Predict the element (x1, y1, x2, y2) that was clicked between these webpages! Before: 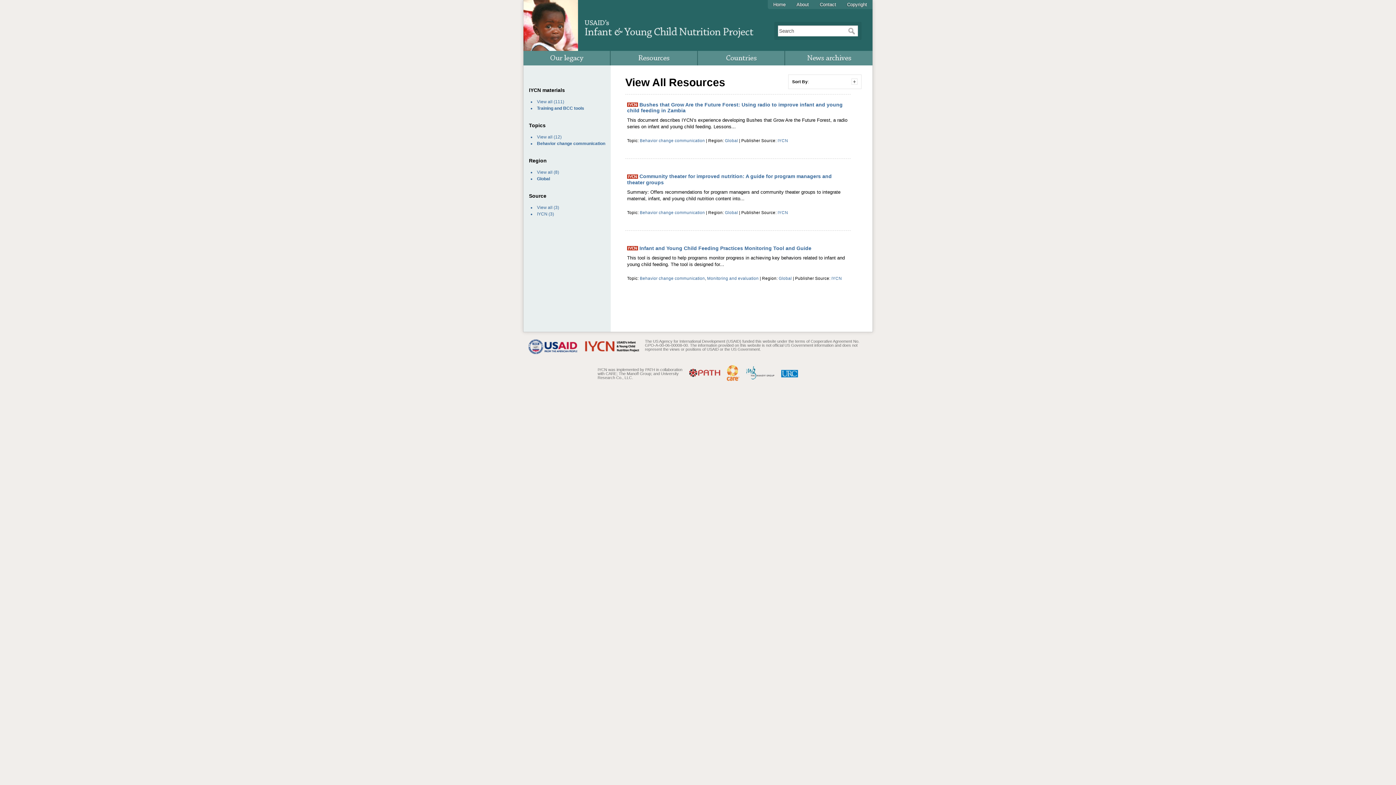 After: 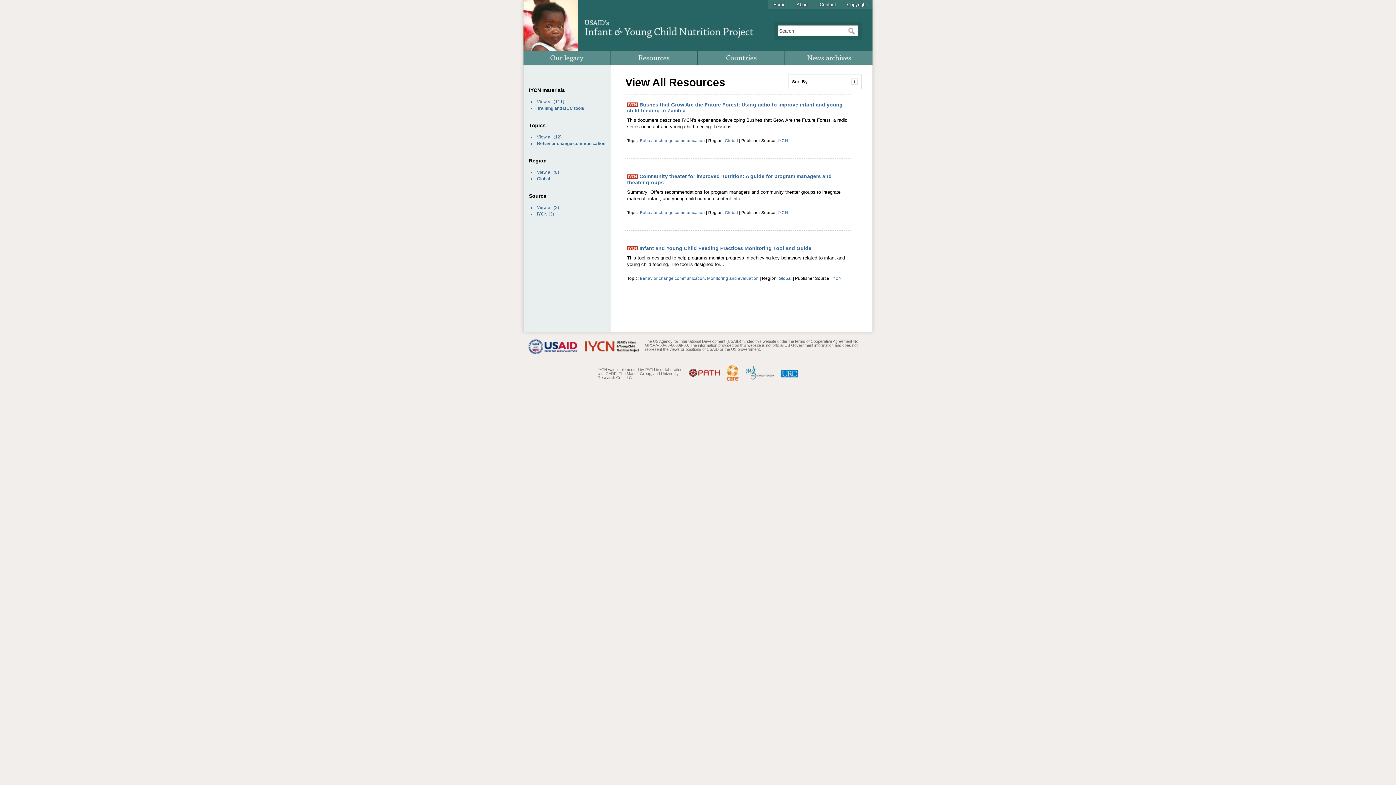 Action: bbox: (537, 205, 552, 210) label: View all